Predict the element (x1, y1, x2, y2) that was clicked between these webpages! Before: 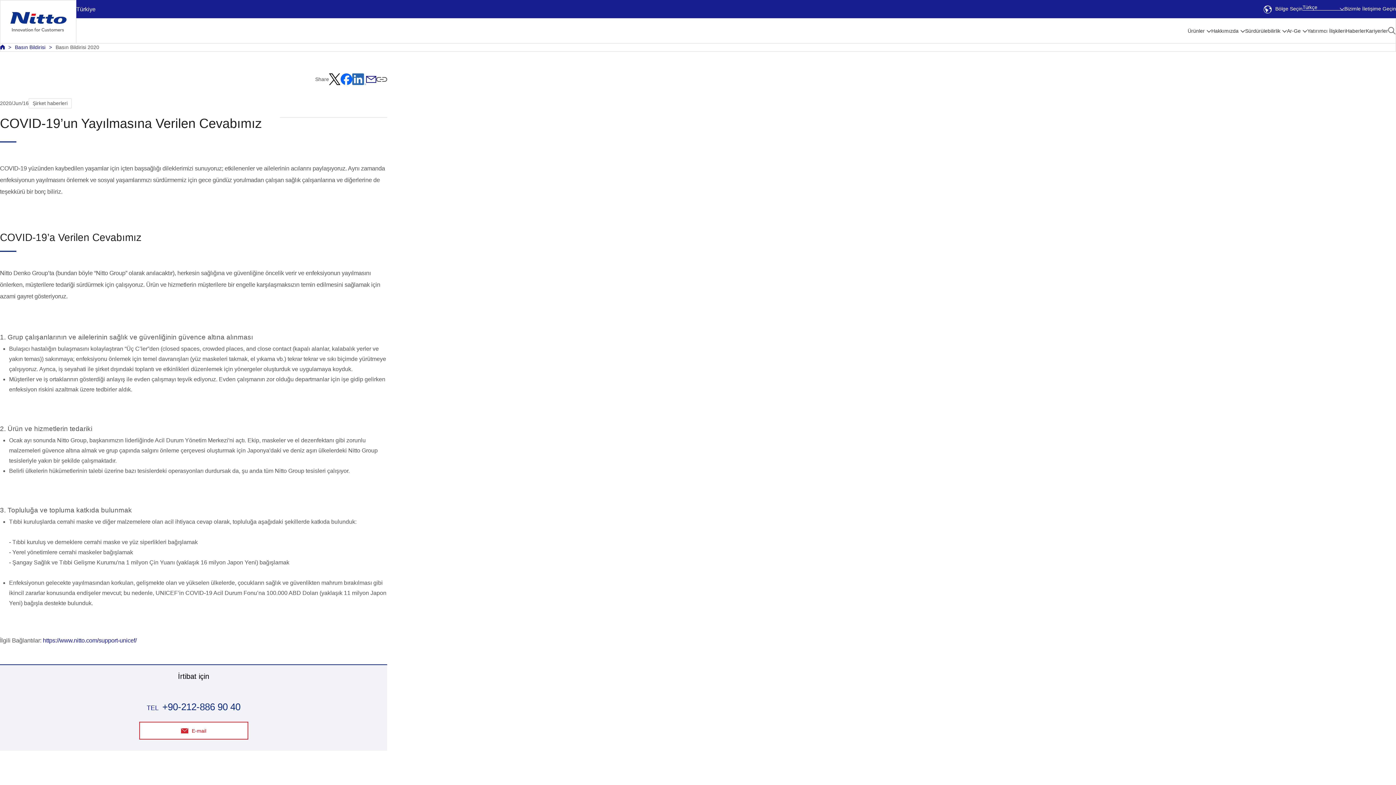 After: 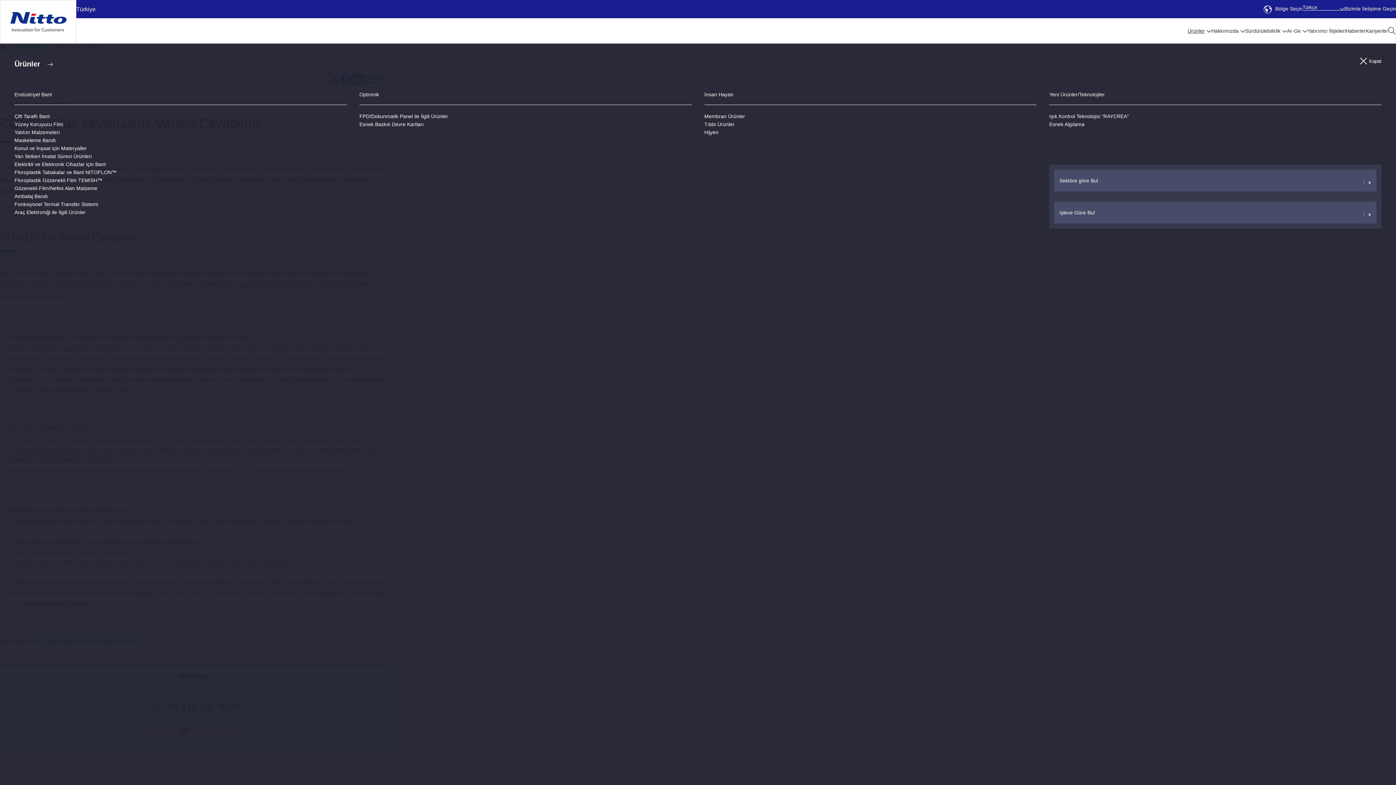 Action: bbox: (1188, 26, 1211, 34) label: Ürünler